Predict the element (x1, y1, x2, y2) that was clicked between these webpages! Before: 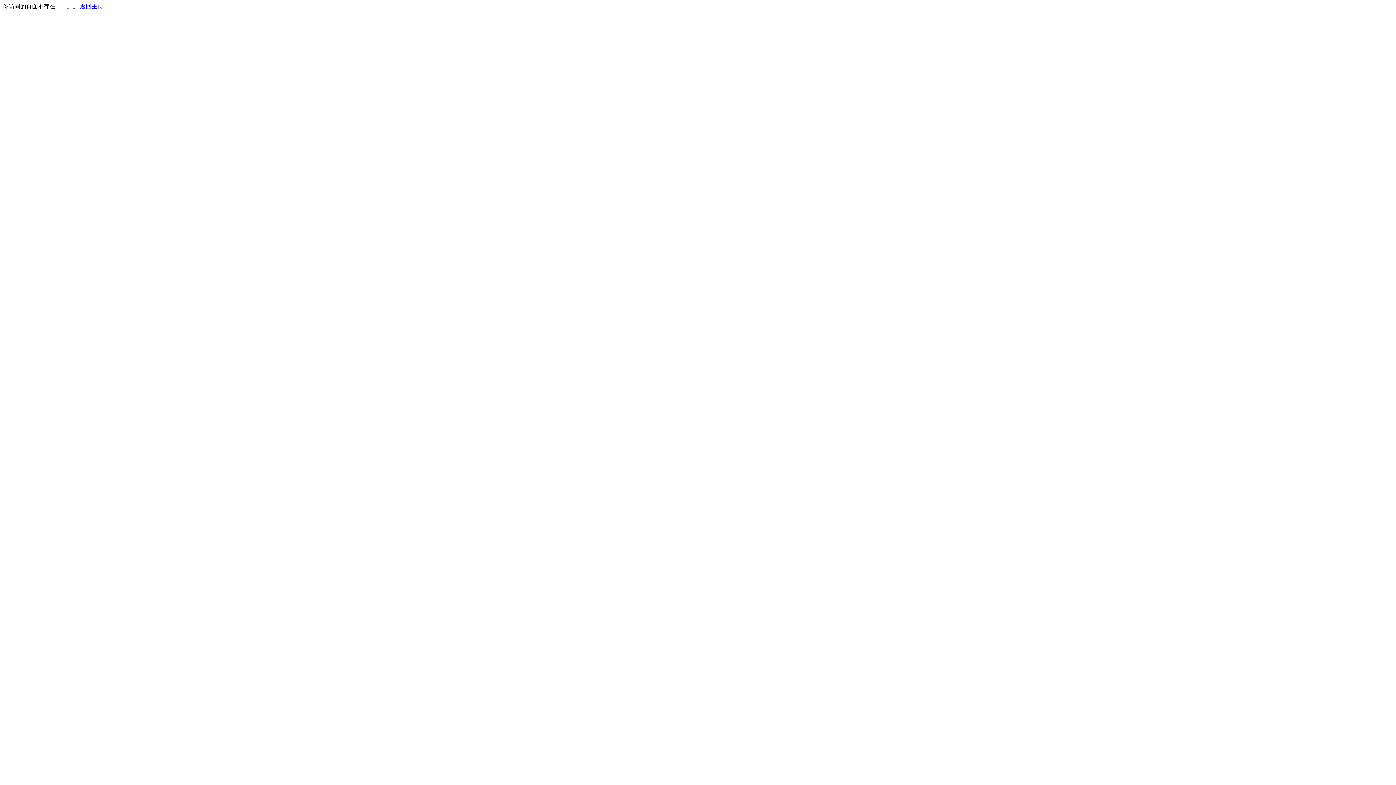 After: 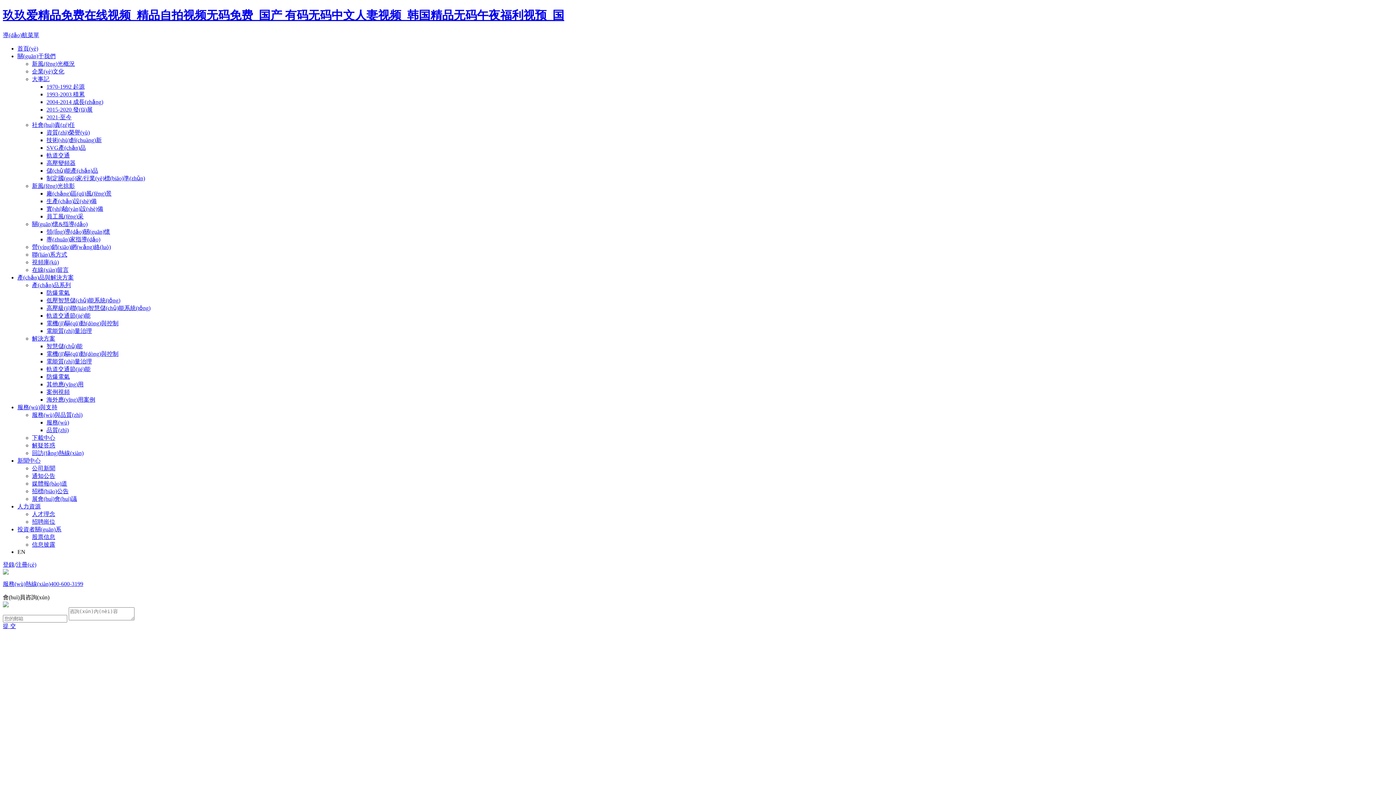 Action: bbox: (80, 3, 103, 9) label: 返回主页